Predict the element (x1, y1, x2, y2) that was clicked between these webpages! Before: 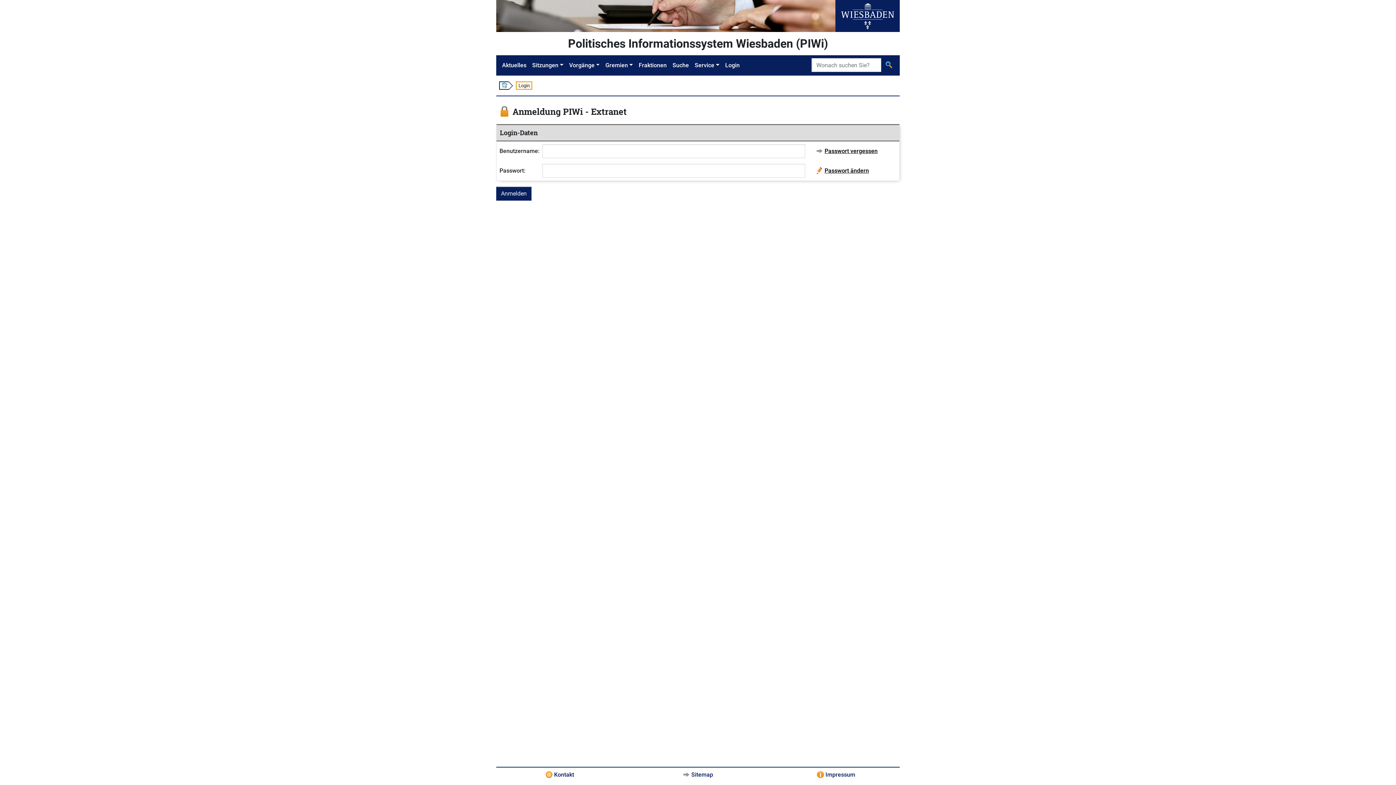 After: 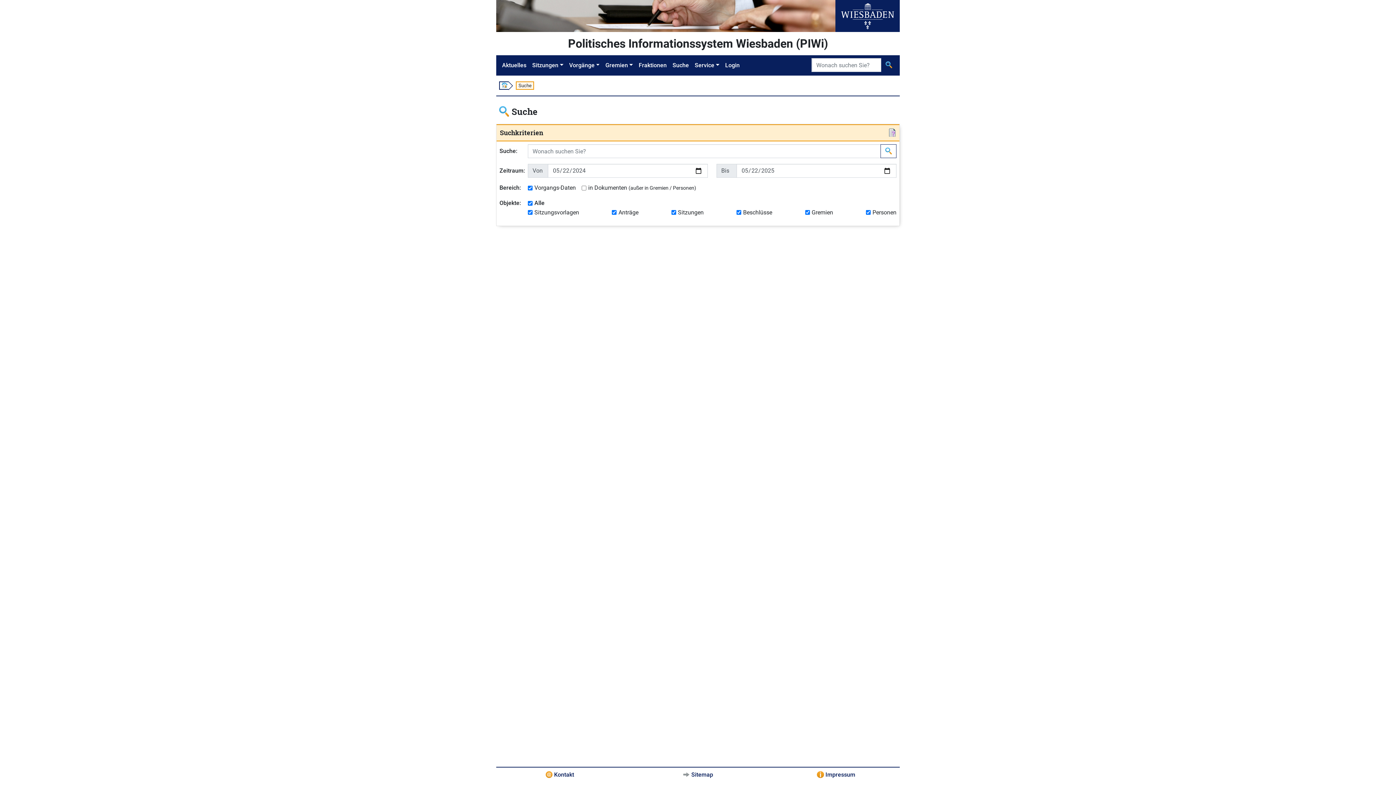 Action: bbox: (881, 58, 897, 72)